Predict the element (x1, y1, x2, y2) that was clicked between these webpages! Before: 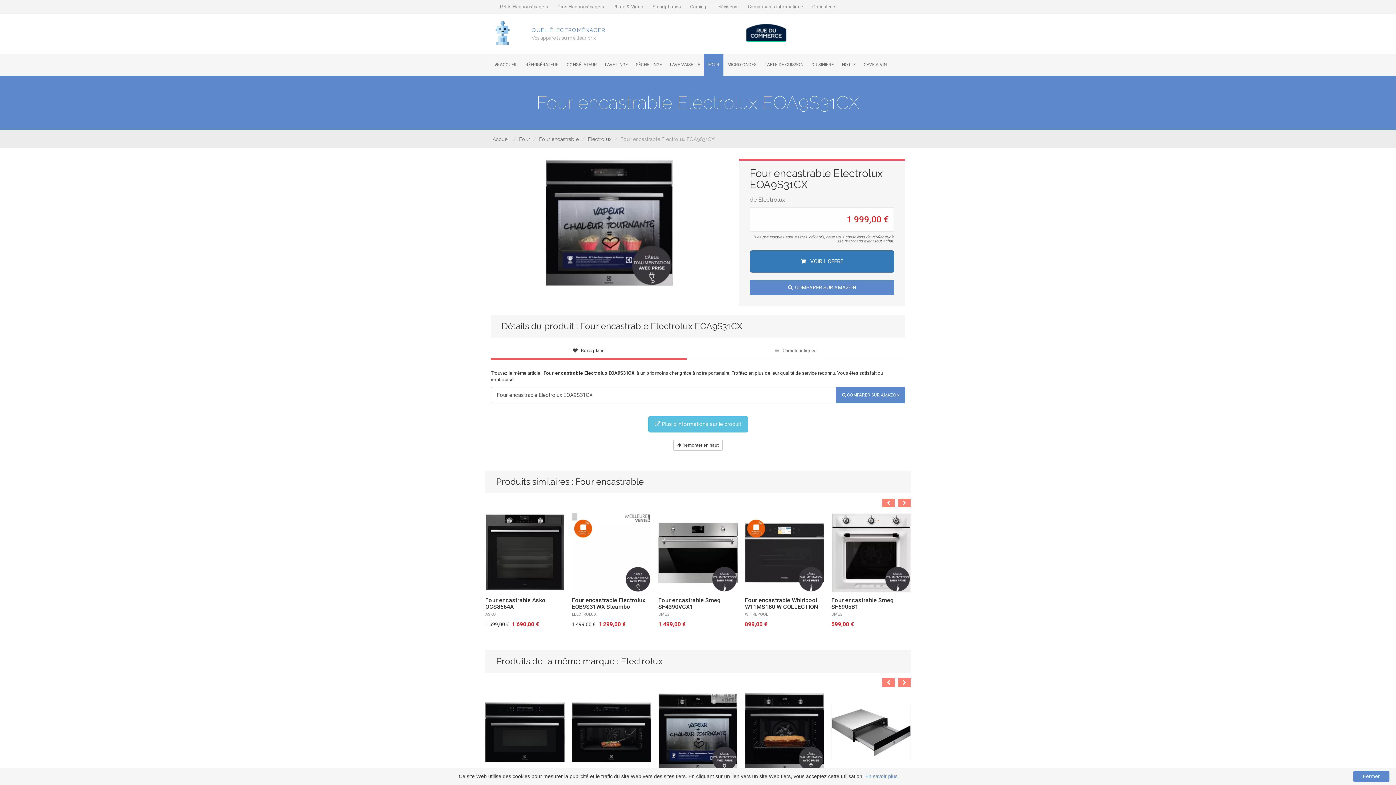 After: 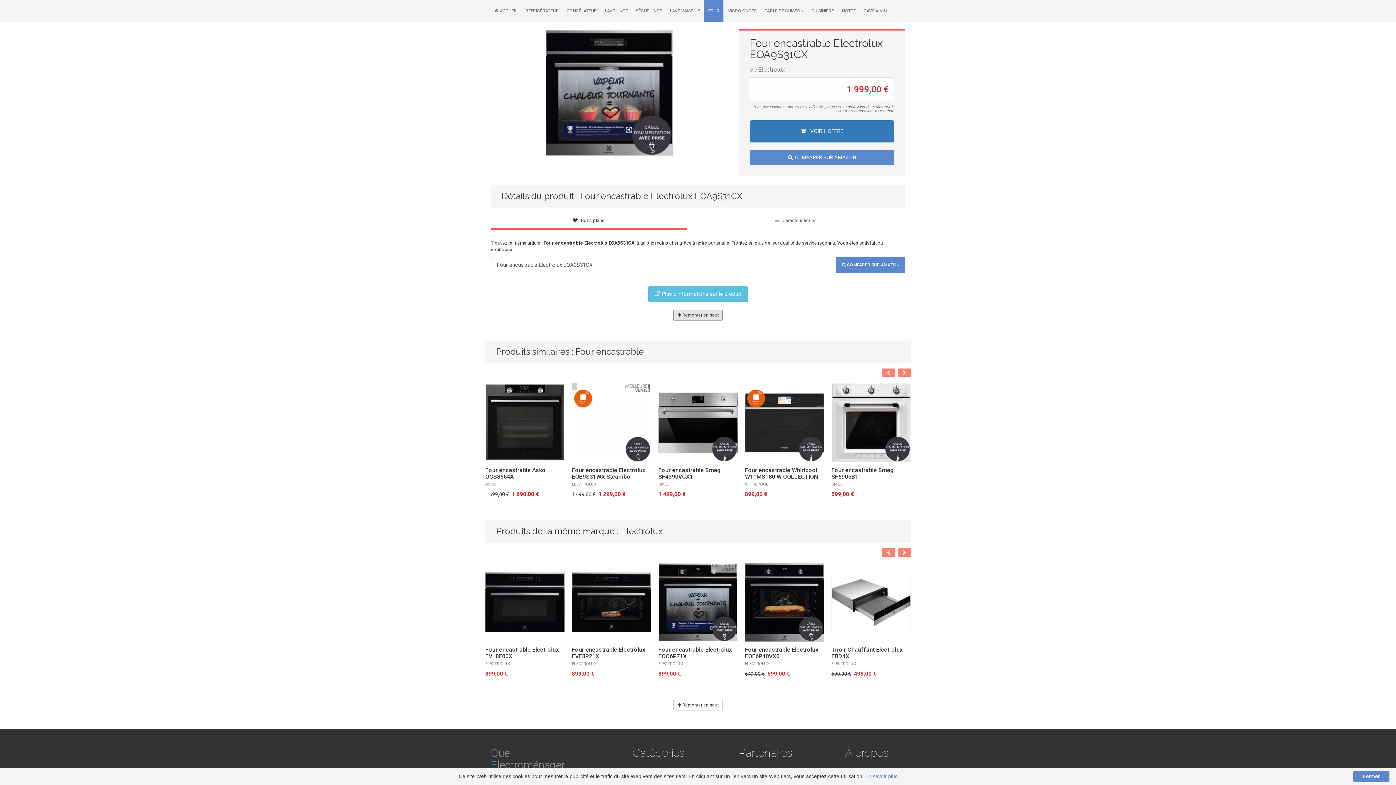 Action: label:  Remonter en haut bbox: (673, 419, 722, 430)